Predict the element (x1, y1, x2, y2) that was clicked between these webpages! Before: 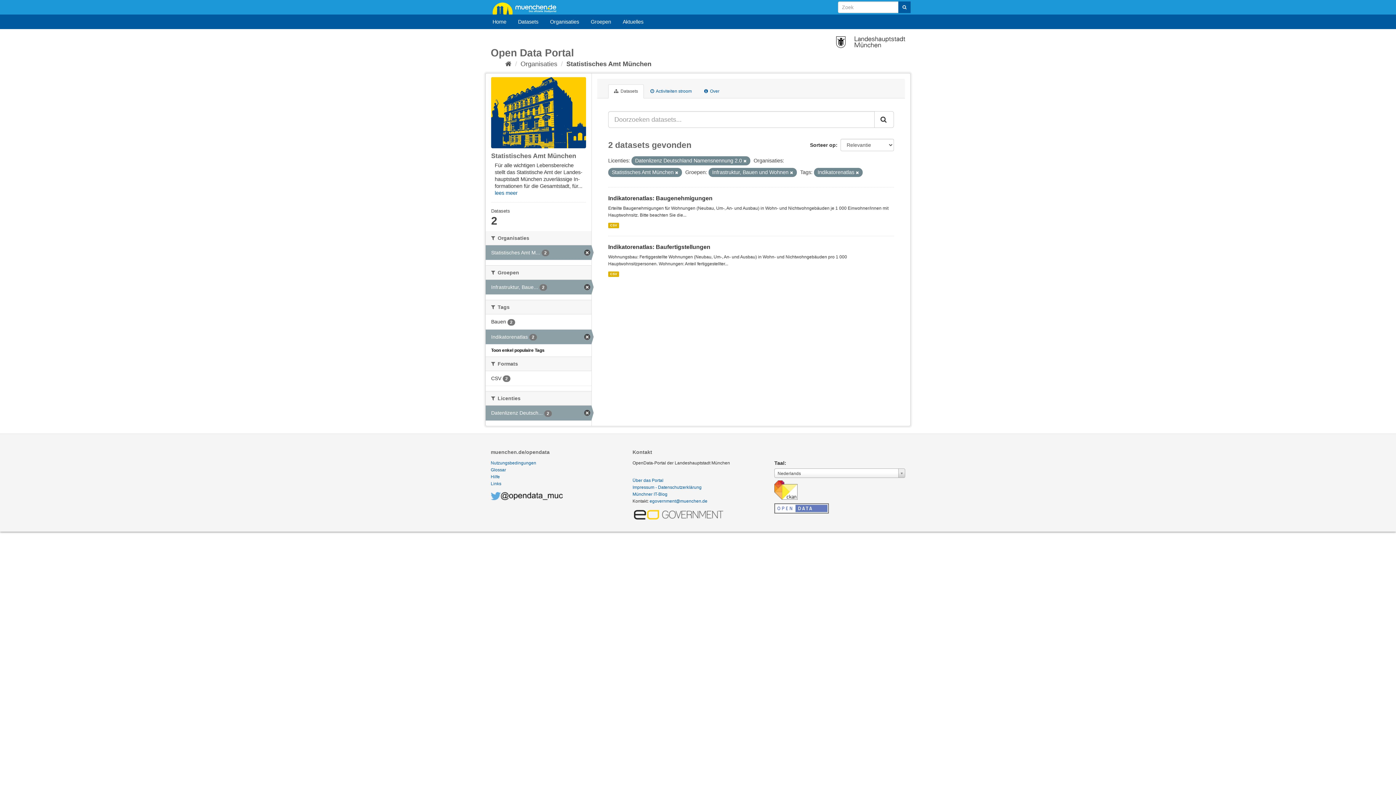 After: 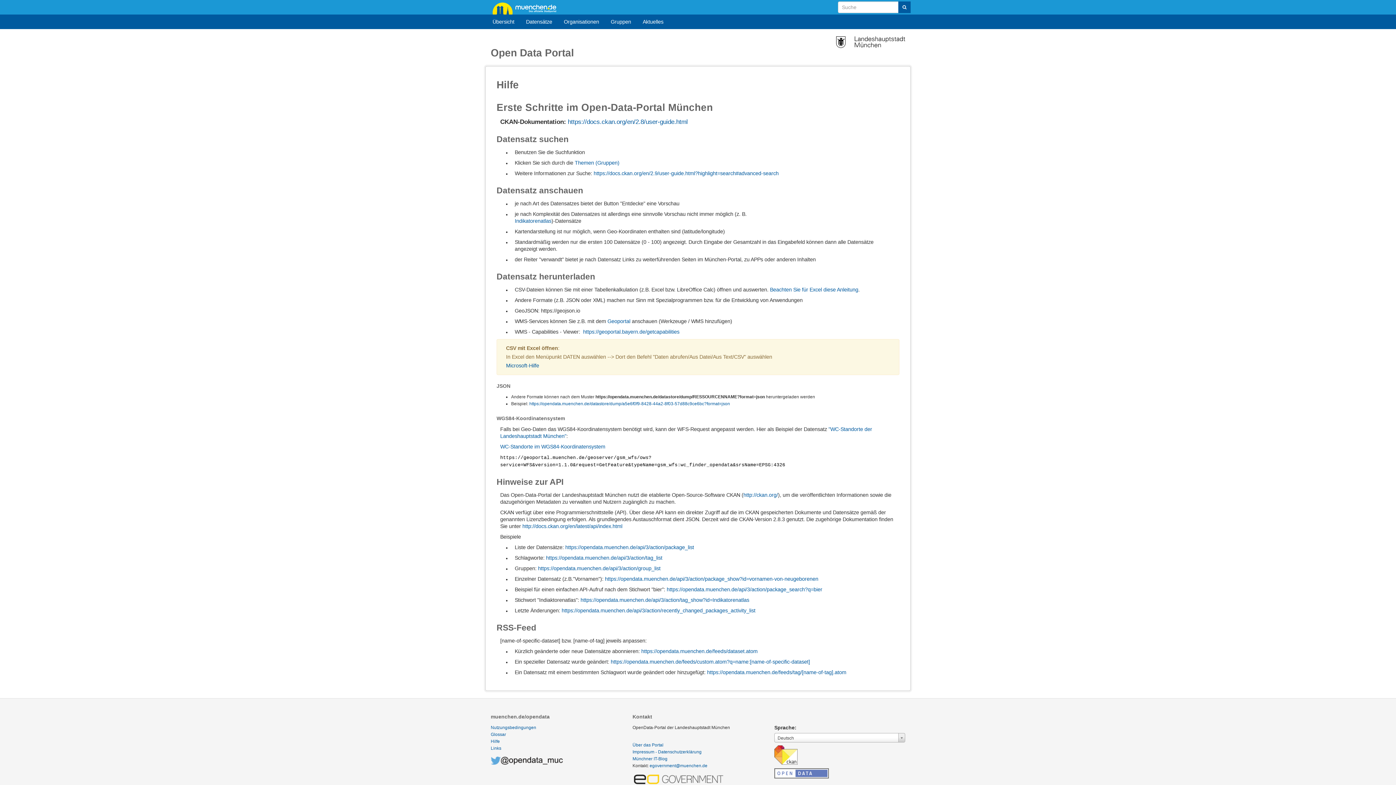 Action: bbox: (490, 474, 500, 479) label: Hilfe